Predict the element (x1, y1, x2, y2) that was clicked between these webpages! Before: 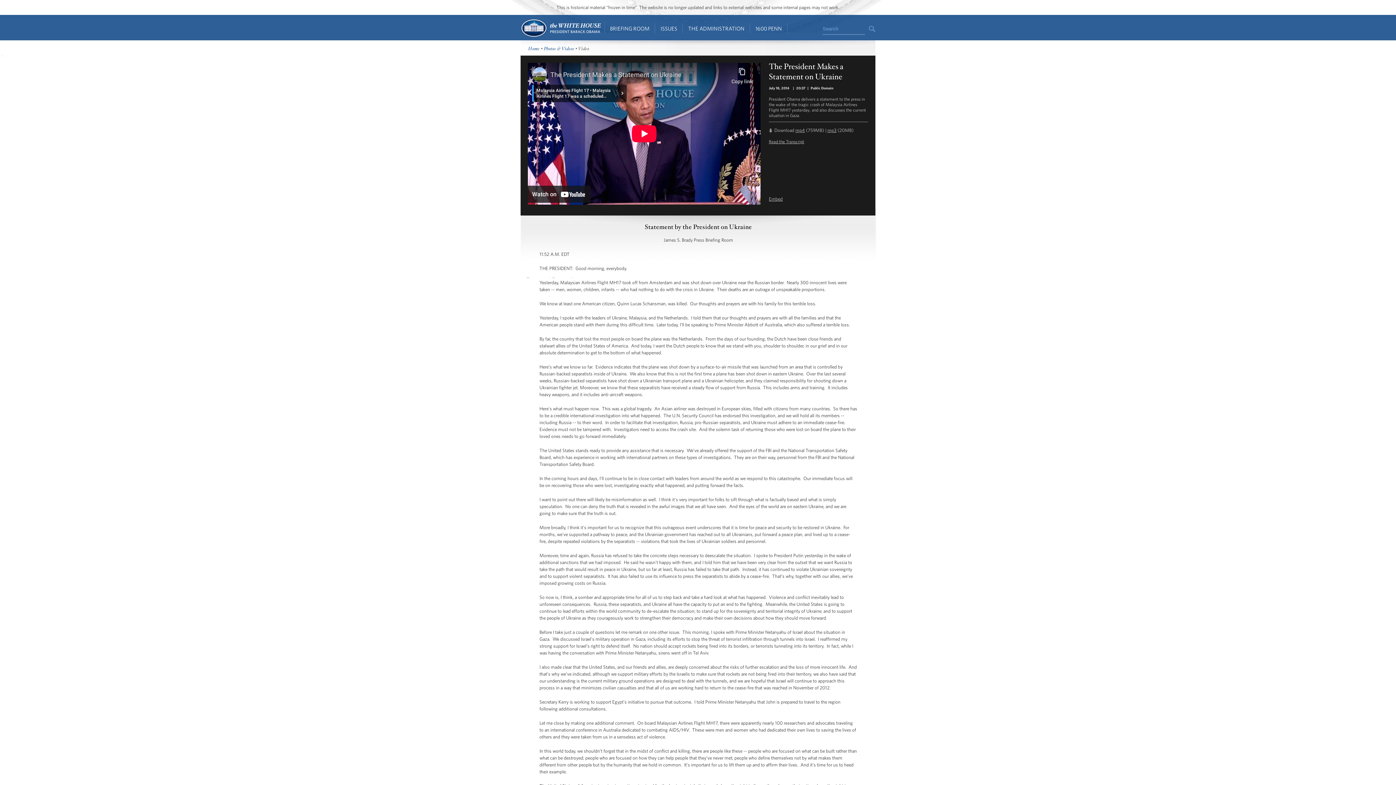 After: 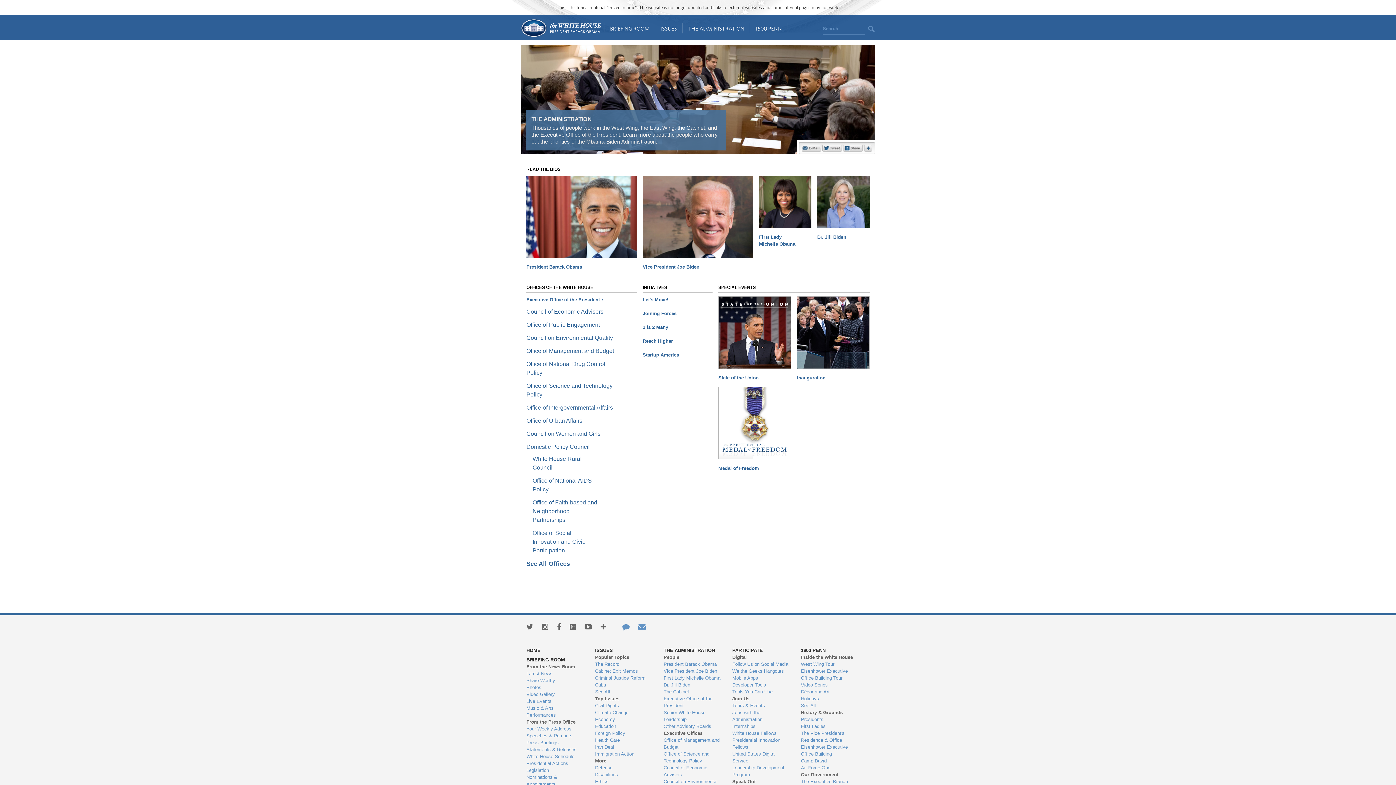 Action: label: THE ADMINISTRATION bbox: (682, 14, 750, 40)